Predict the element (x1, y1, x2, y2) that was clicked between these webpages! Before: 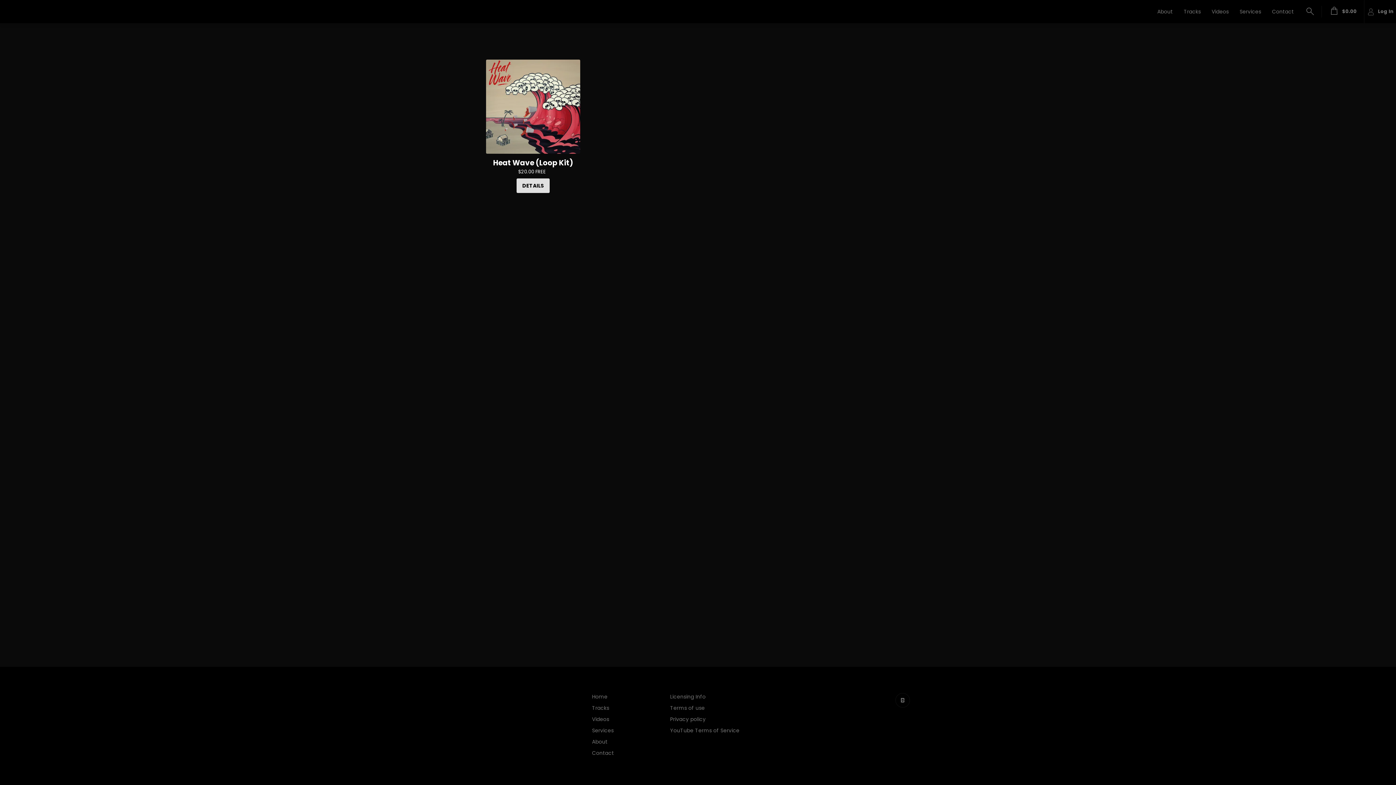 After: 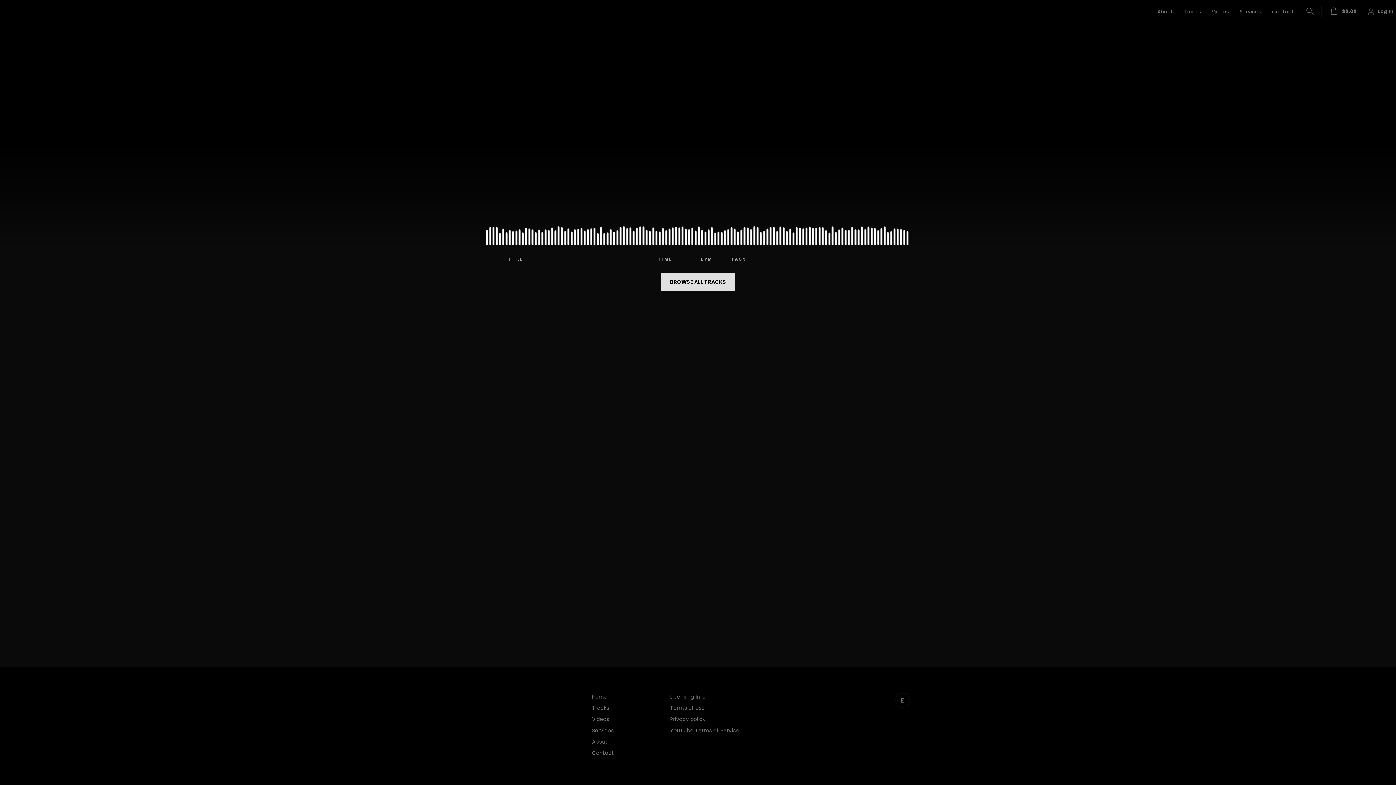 Action: bbox: (486, 693, 562, 711)